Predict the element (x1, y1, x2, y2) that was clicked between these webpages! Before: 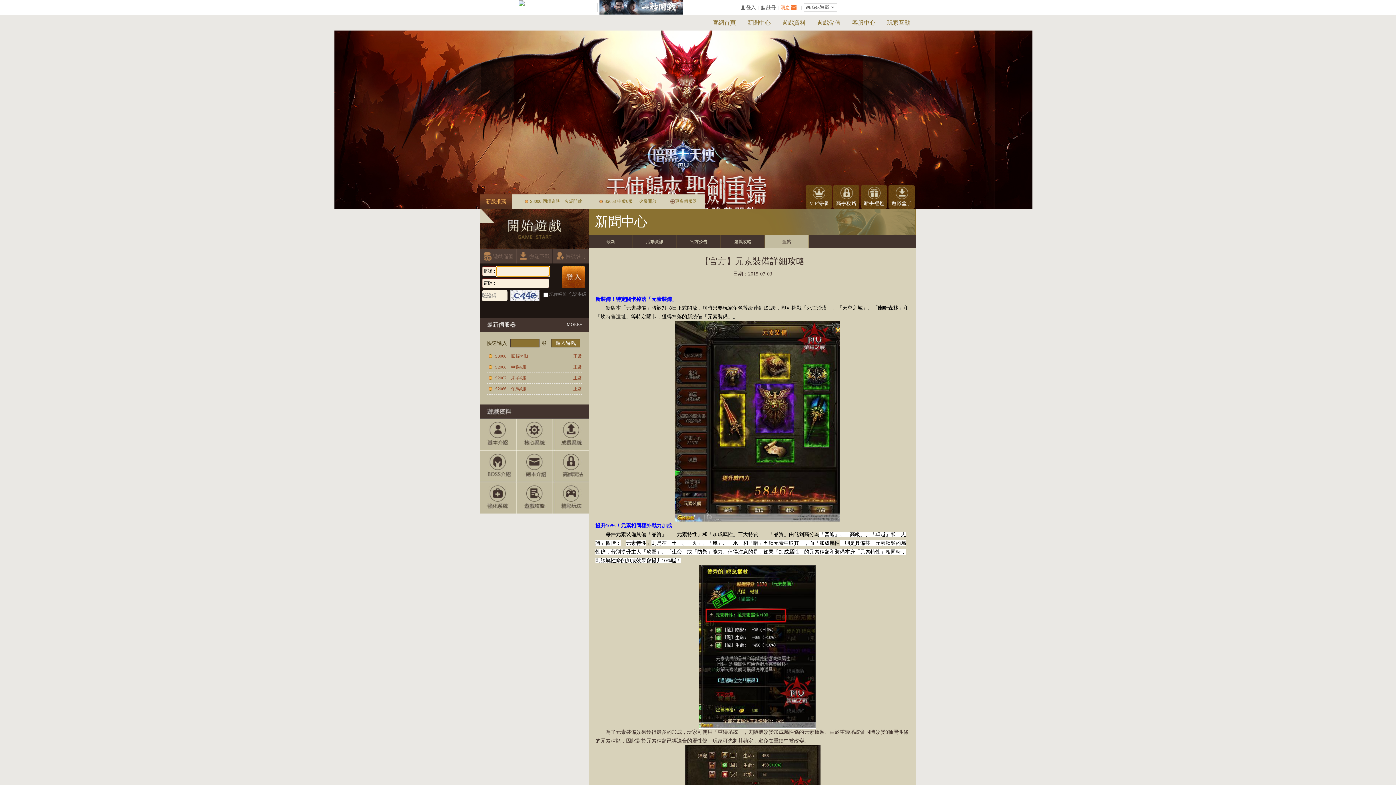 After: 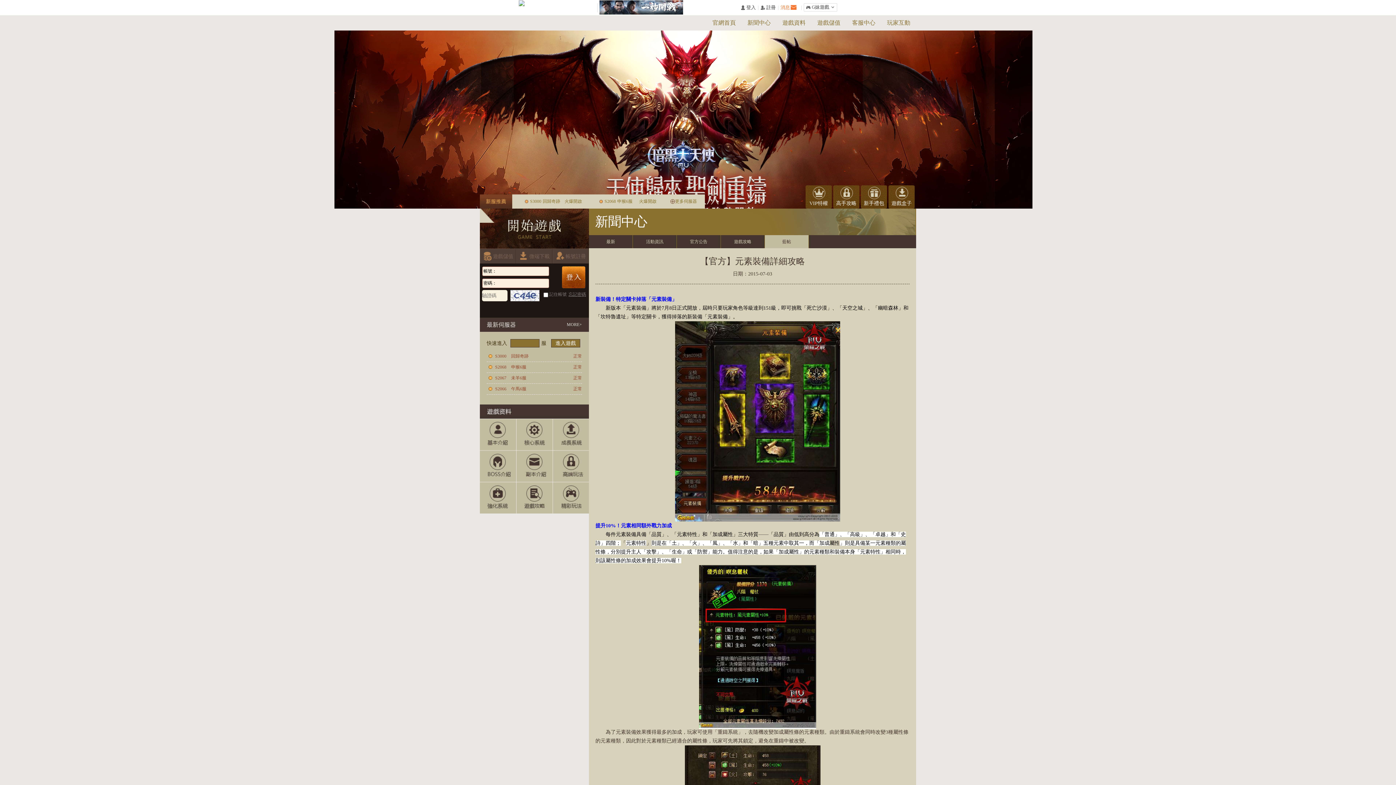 Action: label: 忘記密碼 bbox: (568, 290, 586, 298)